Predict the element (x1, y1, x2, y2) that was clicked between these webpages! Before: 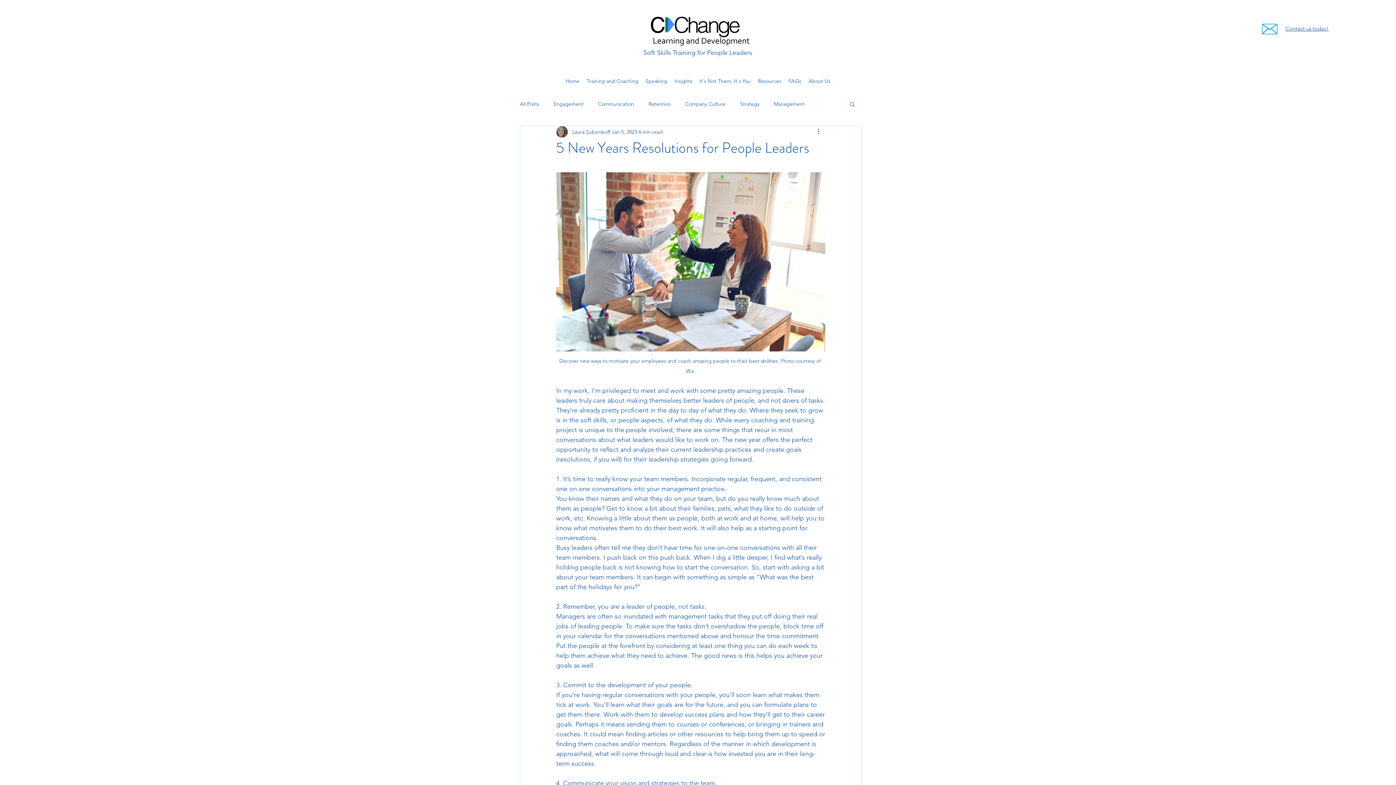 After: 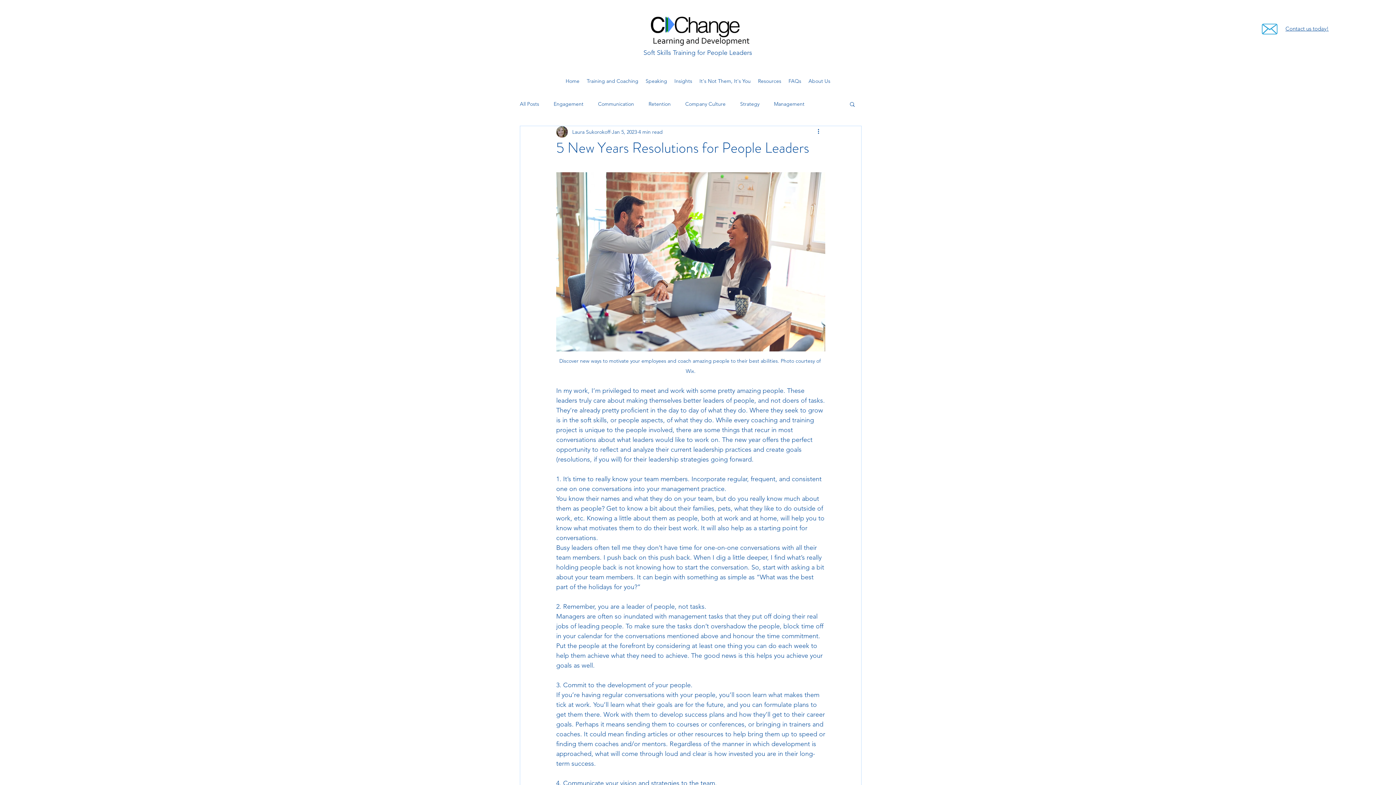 Action: bbox: (1262, 23, 1277, 34)